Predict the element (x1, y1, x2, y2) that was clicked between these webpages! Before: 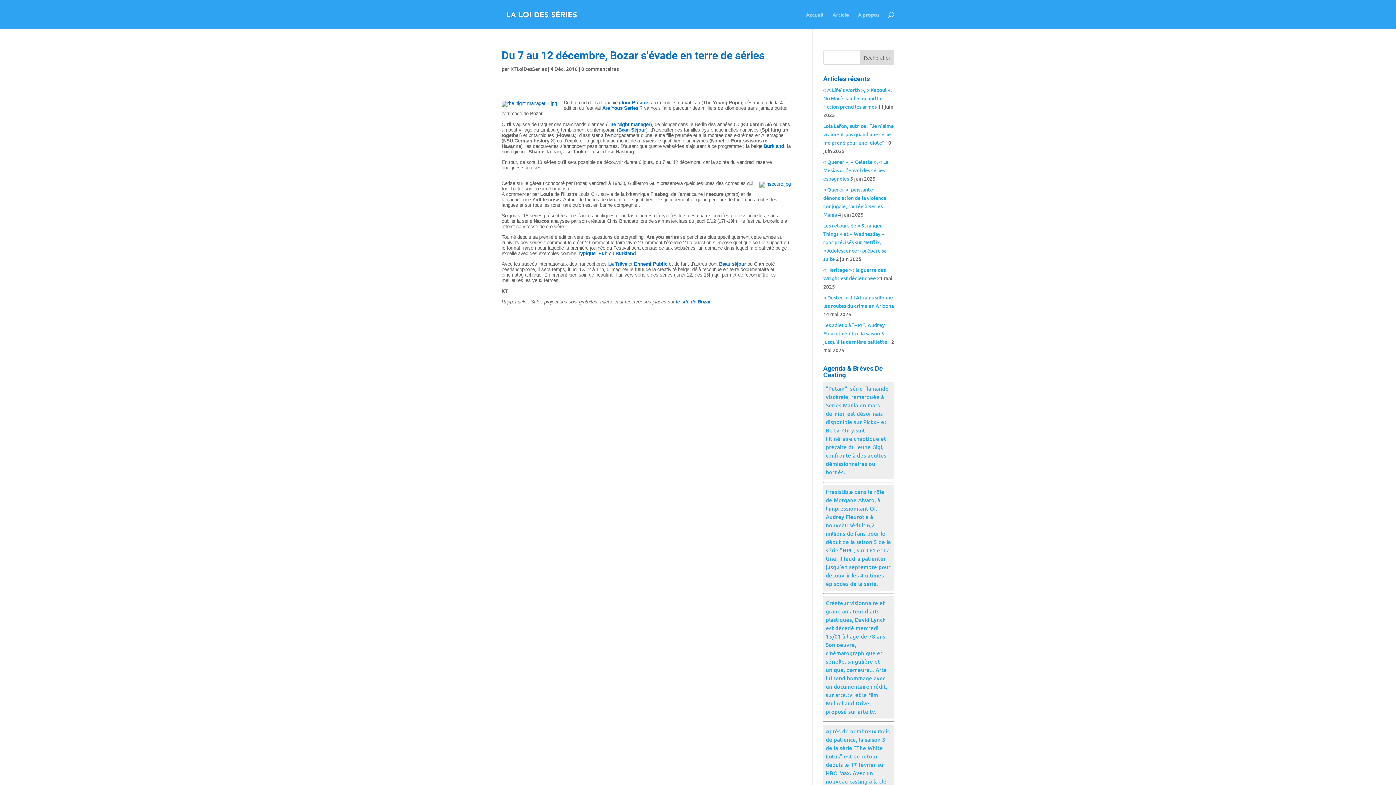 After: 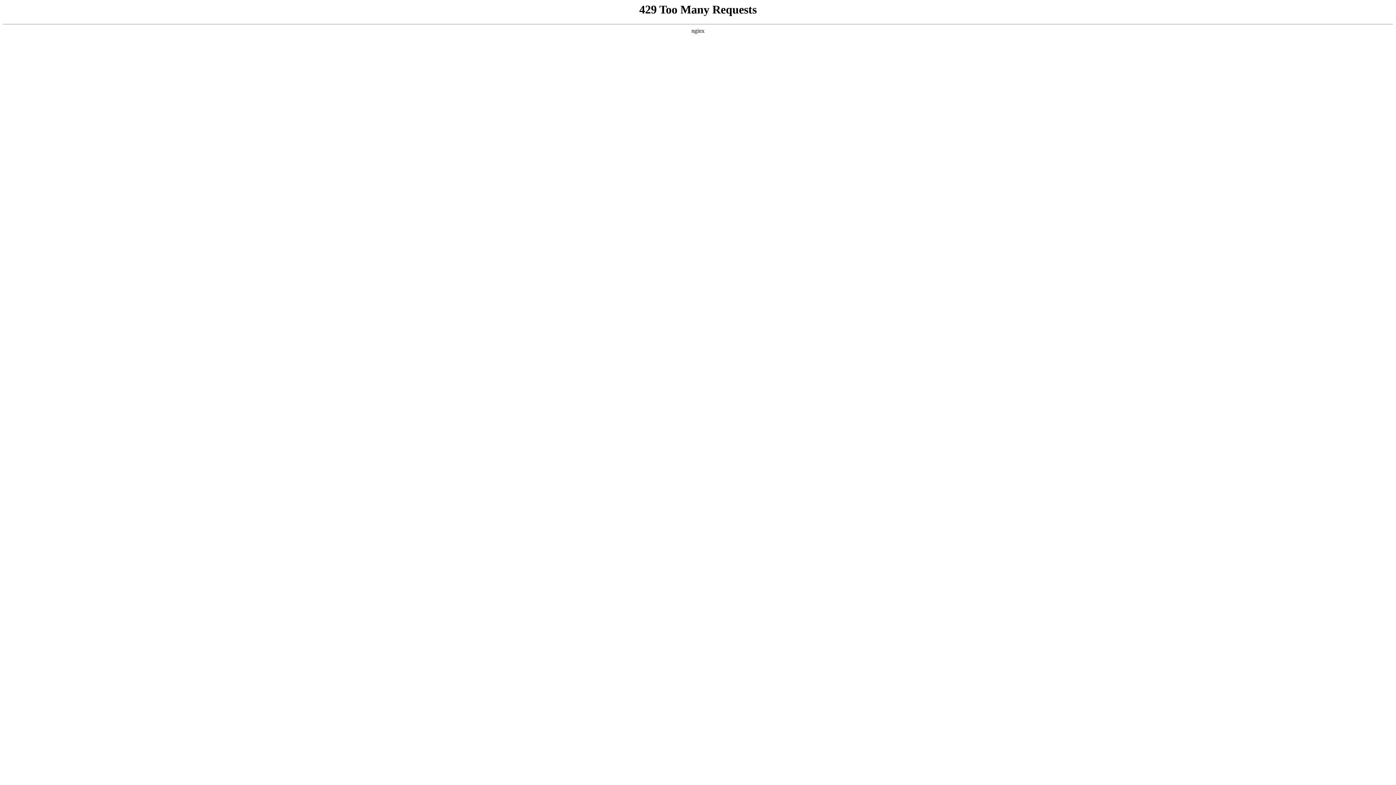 Action: bbox: (823, 158, 888, 182) label: « Querer », « Celeste », « La Mesias »: l’envol des séries espagnoles